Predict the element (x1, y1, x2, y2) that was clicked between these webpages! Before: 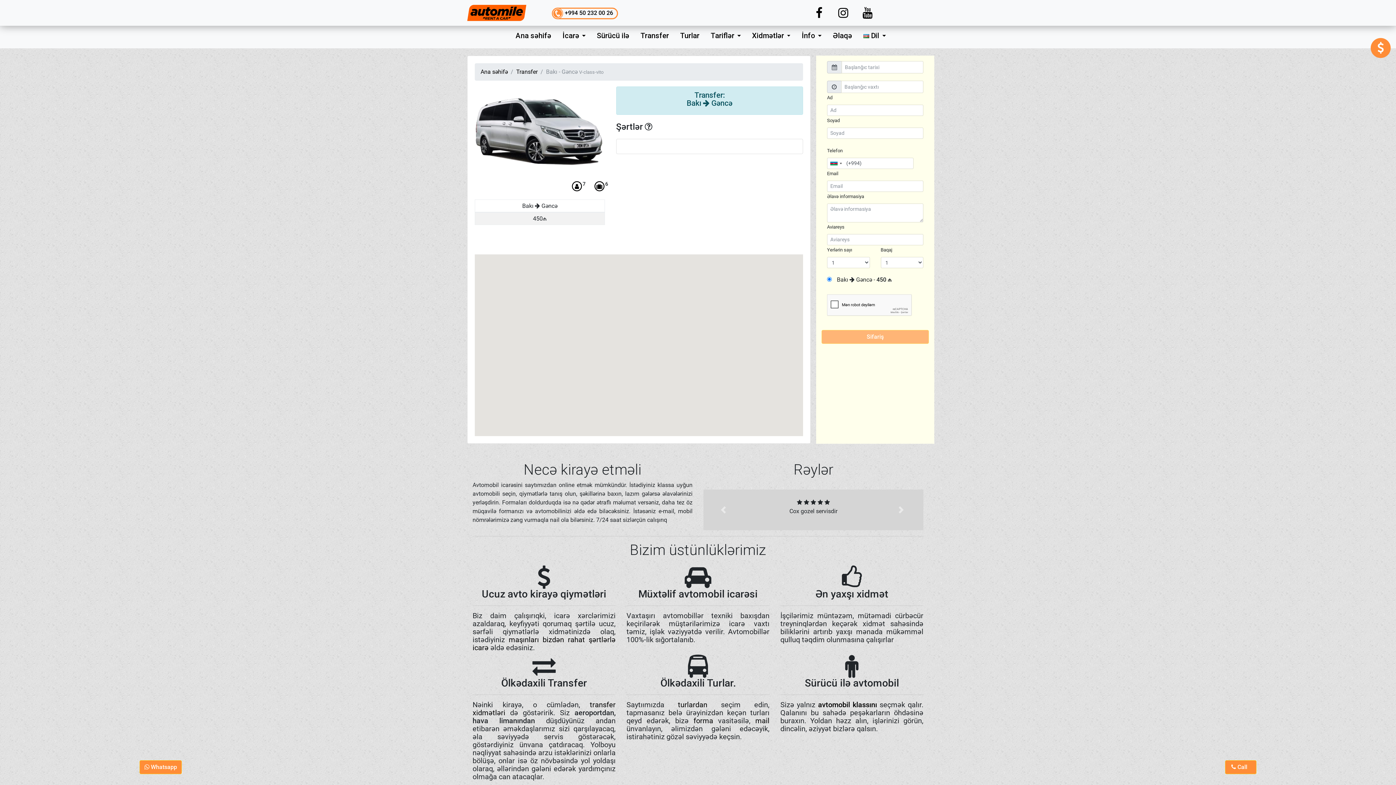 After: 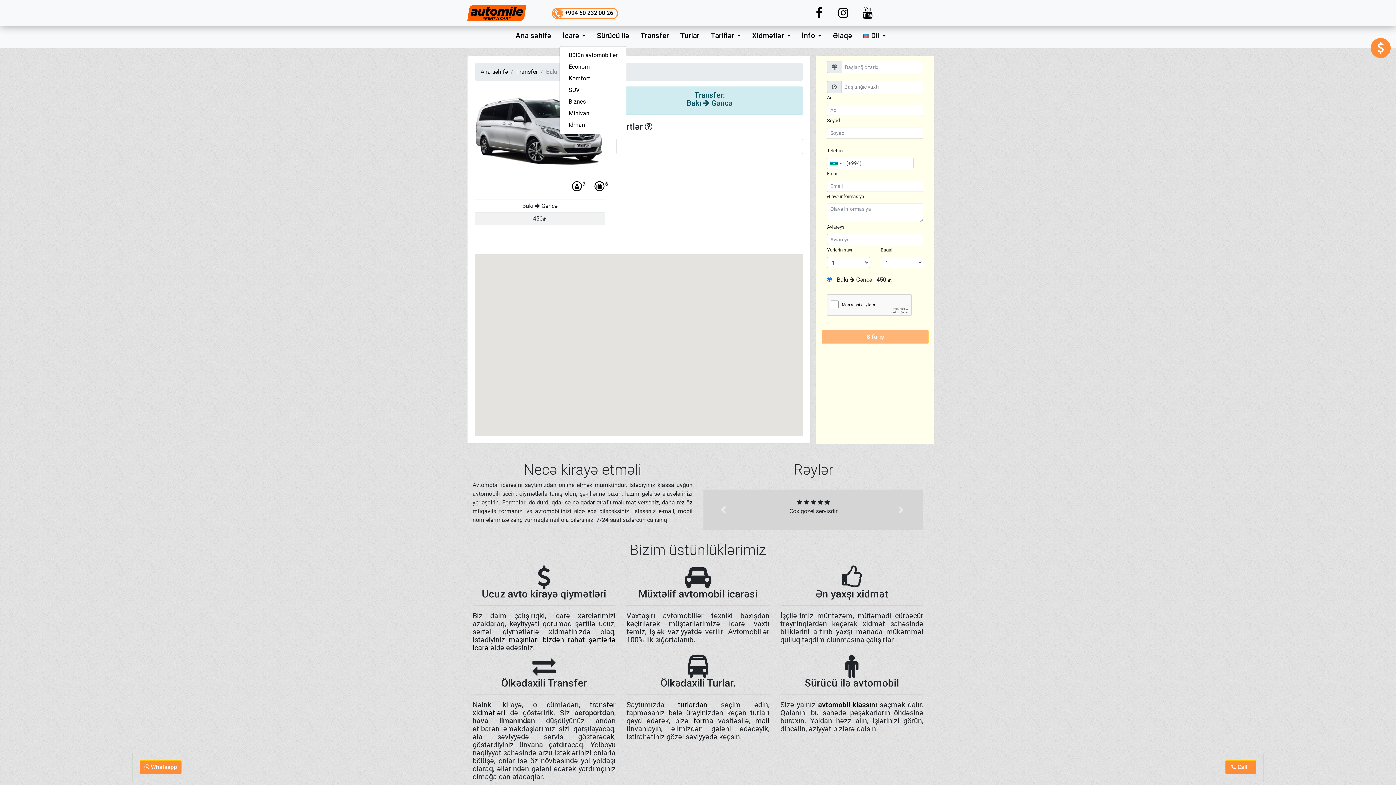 Action: label: İcarə  bbox: (559, 28, 588, 43)